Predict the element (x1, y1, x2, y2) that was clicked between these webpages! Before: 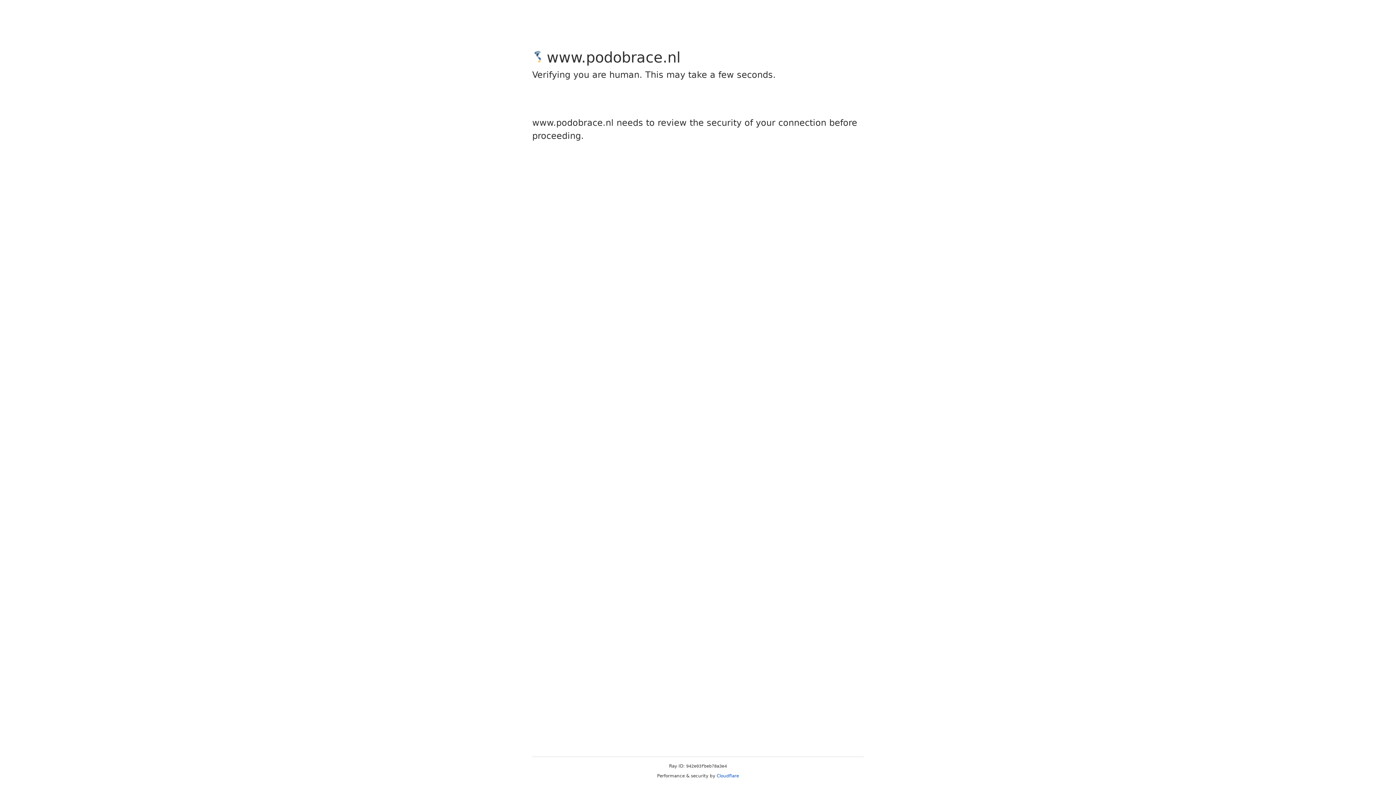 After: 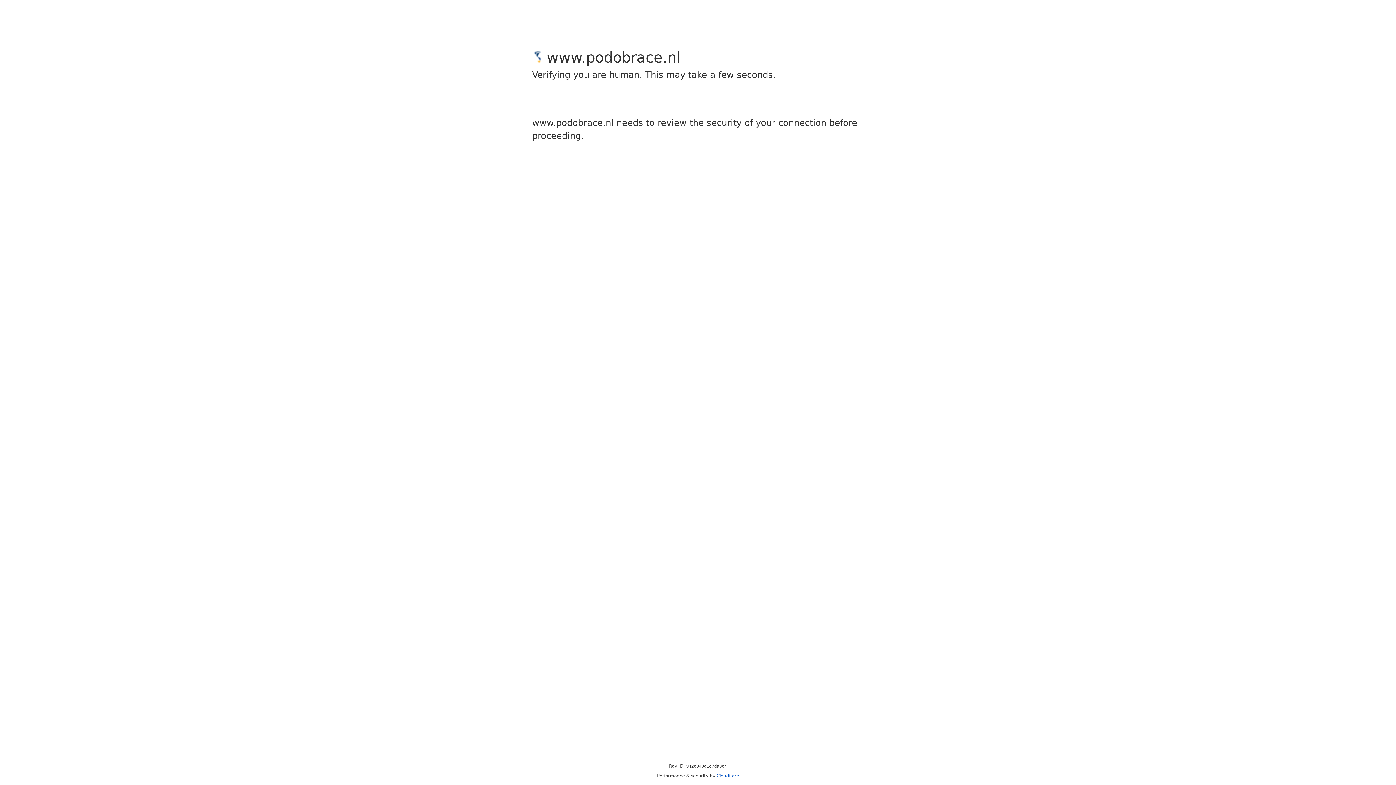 Action: bbox: (716, 773, 739, 778) label: Cloudflare